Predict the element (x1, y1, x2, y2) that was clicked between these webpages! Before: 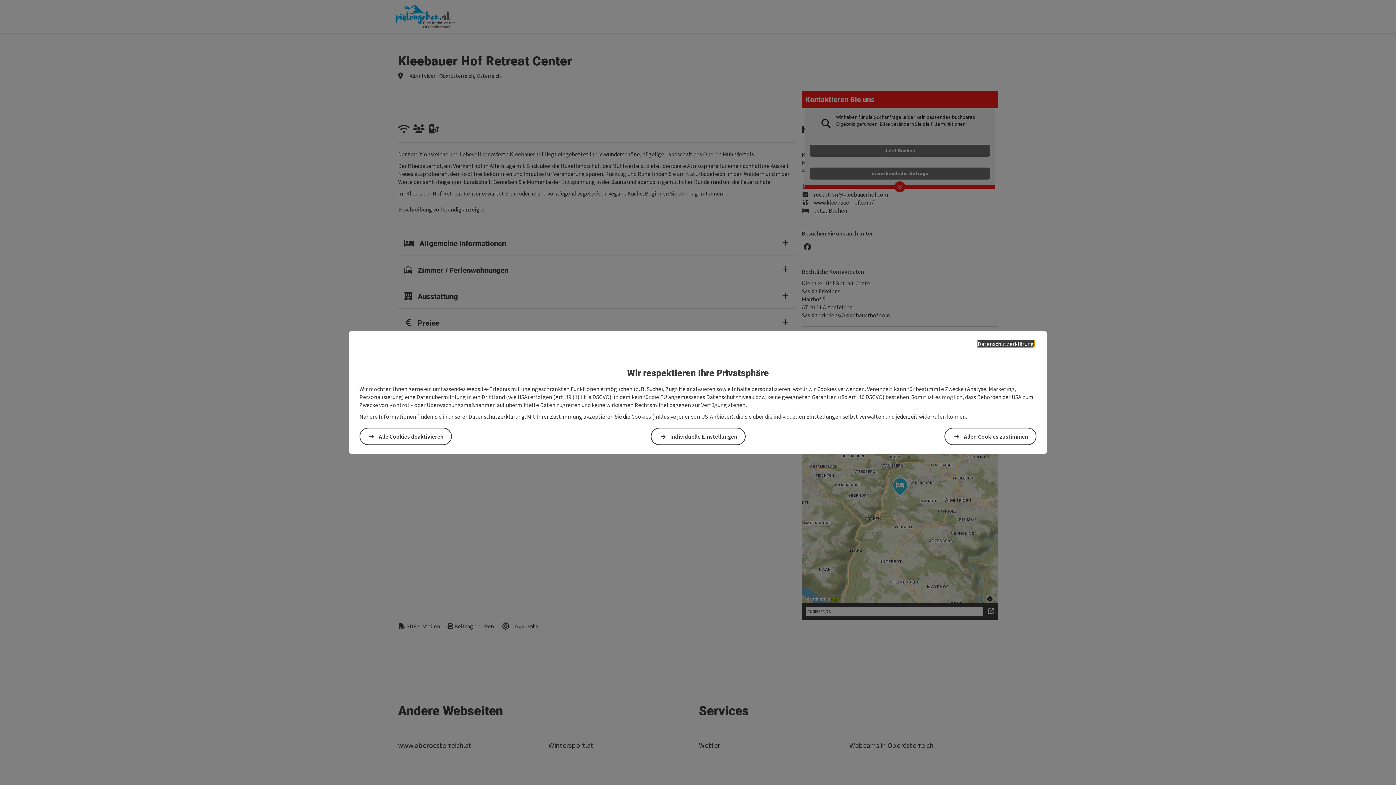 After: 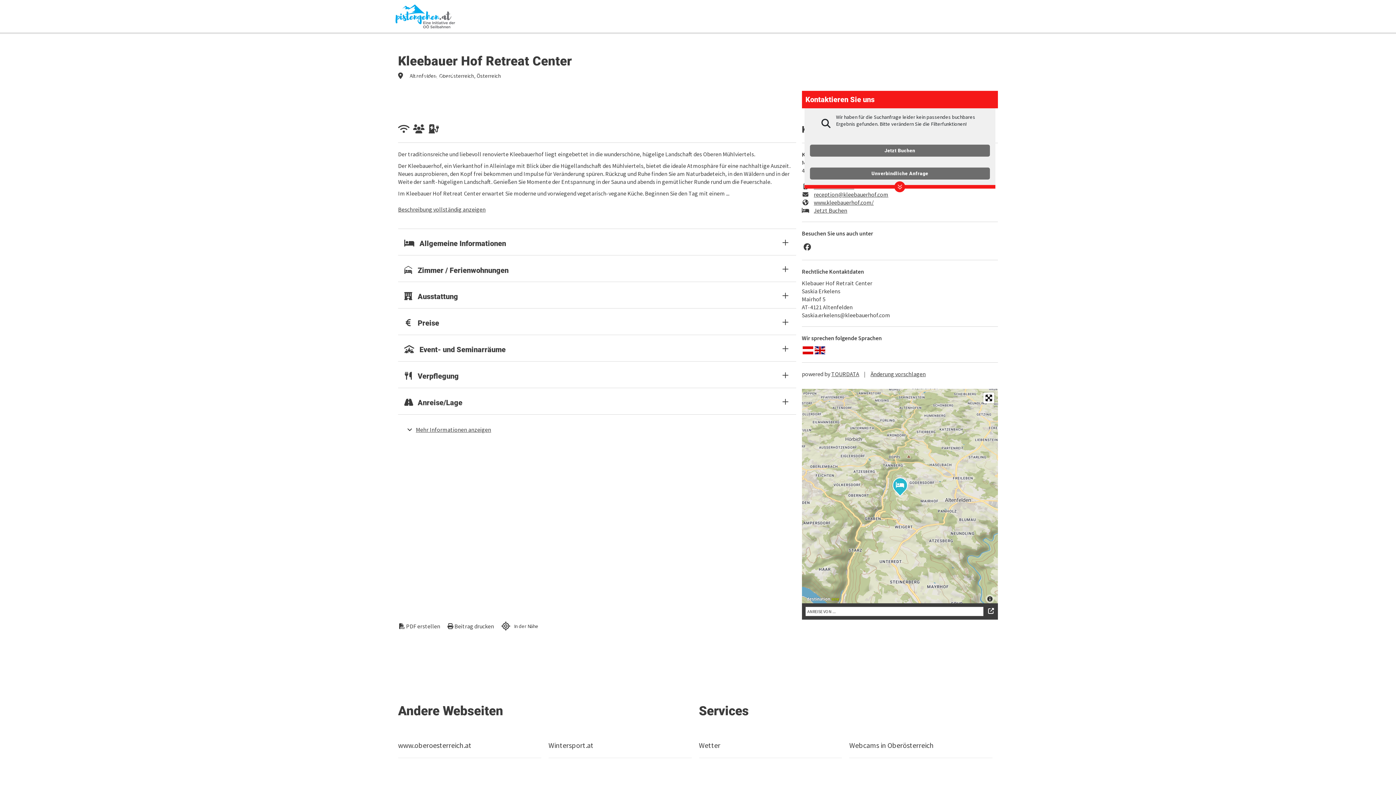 Action: label: Alle Cookies deaktivieren bbox: (359, 427, 452, 445)